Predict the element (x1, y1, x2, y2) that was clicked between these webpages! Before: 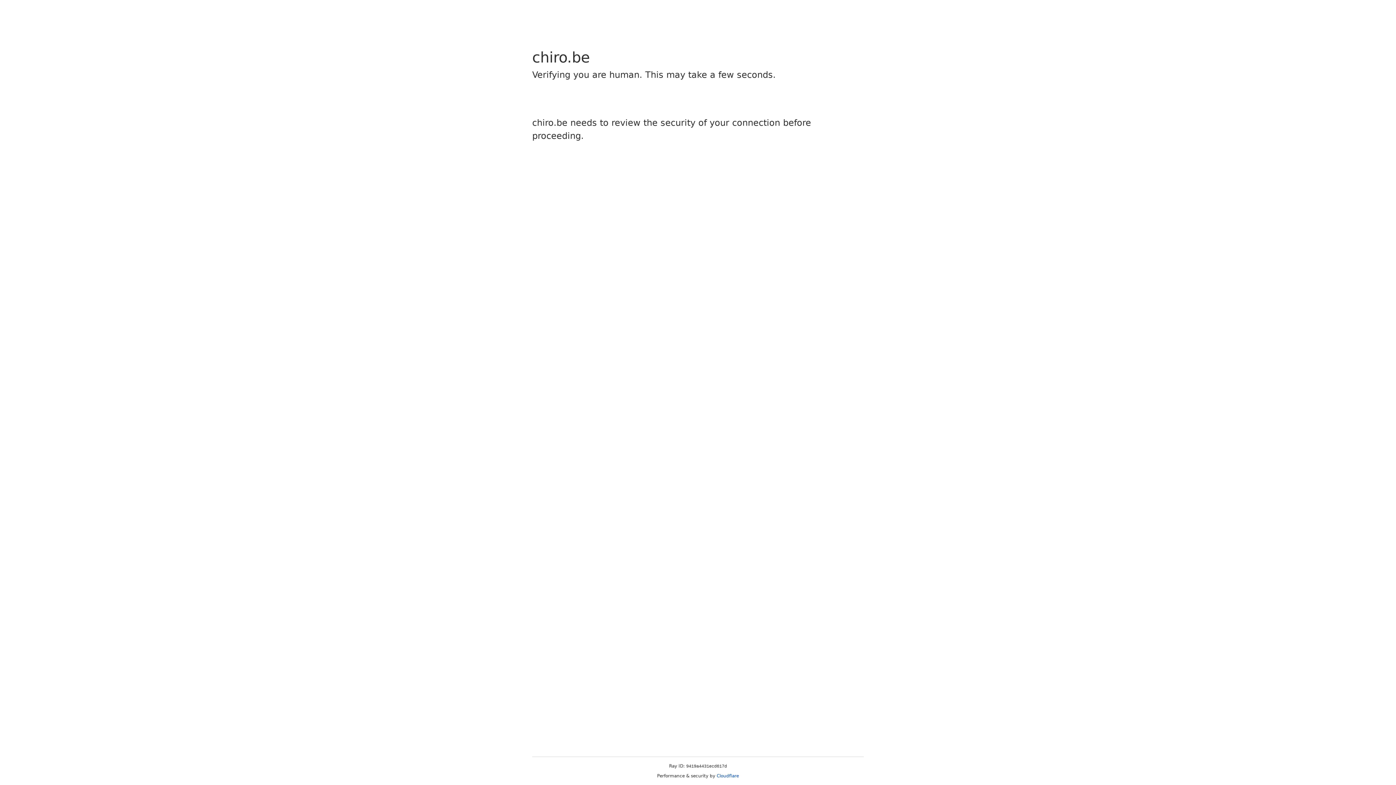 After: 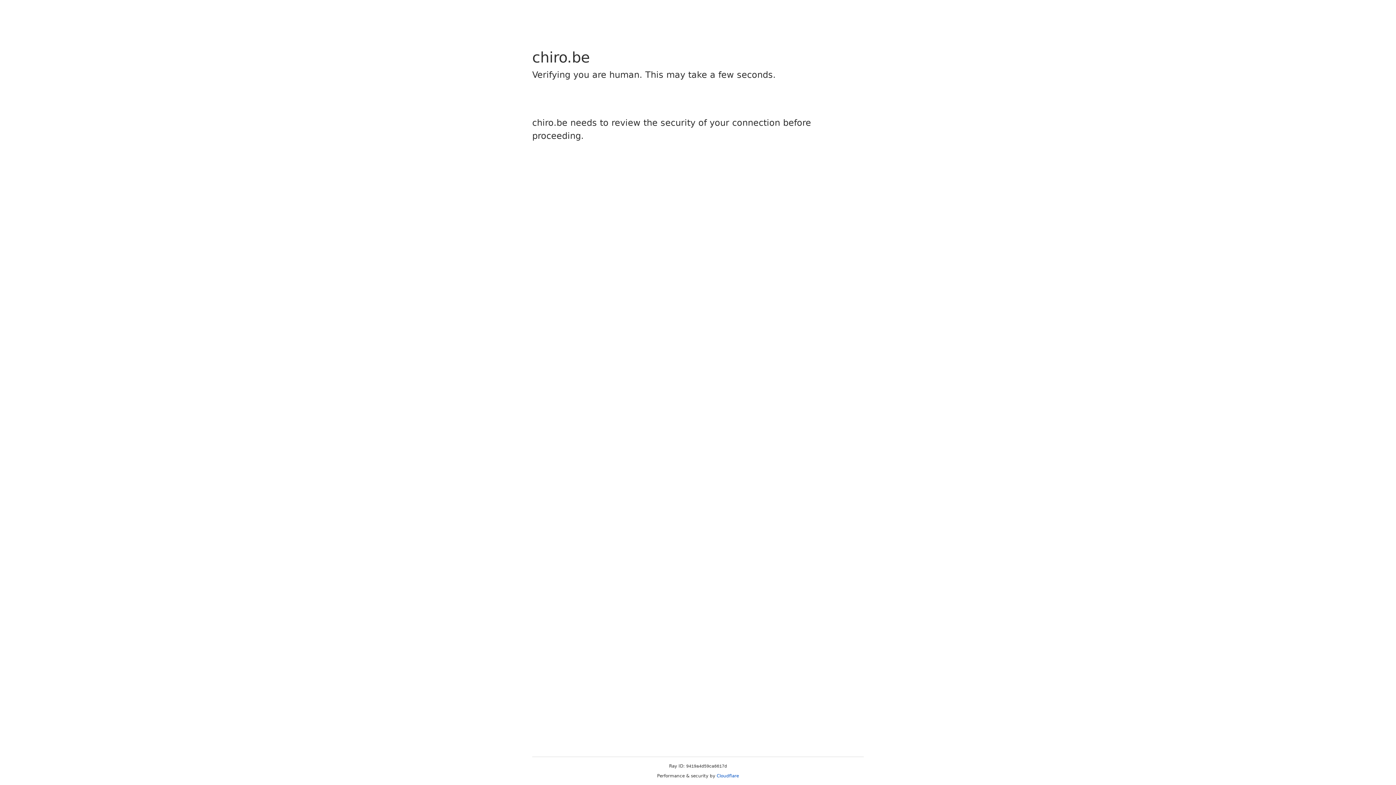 Action: bbox: (716, 773, 739, 778) label: Cloudflare